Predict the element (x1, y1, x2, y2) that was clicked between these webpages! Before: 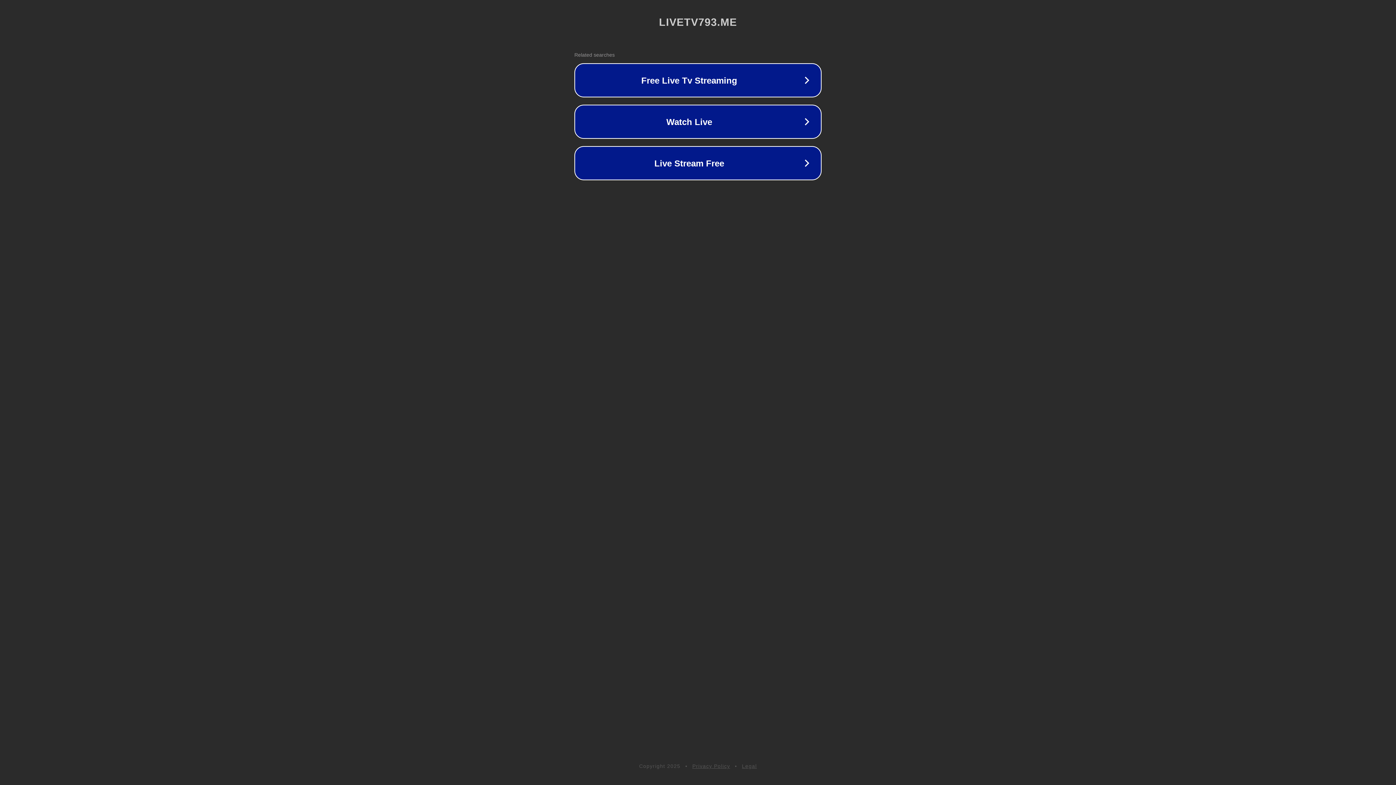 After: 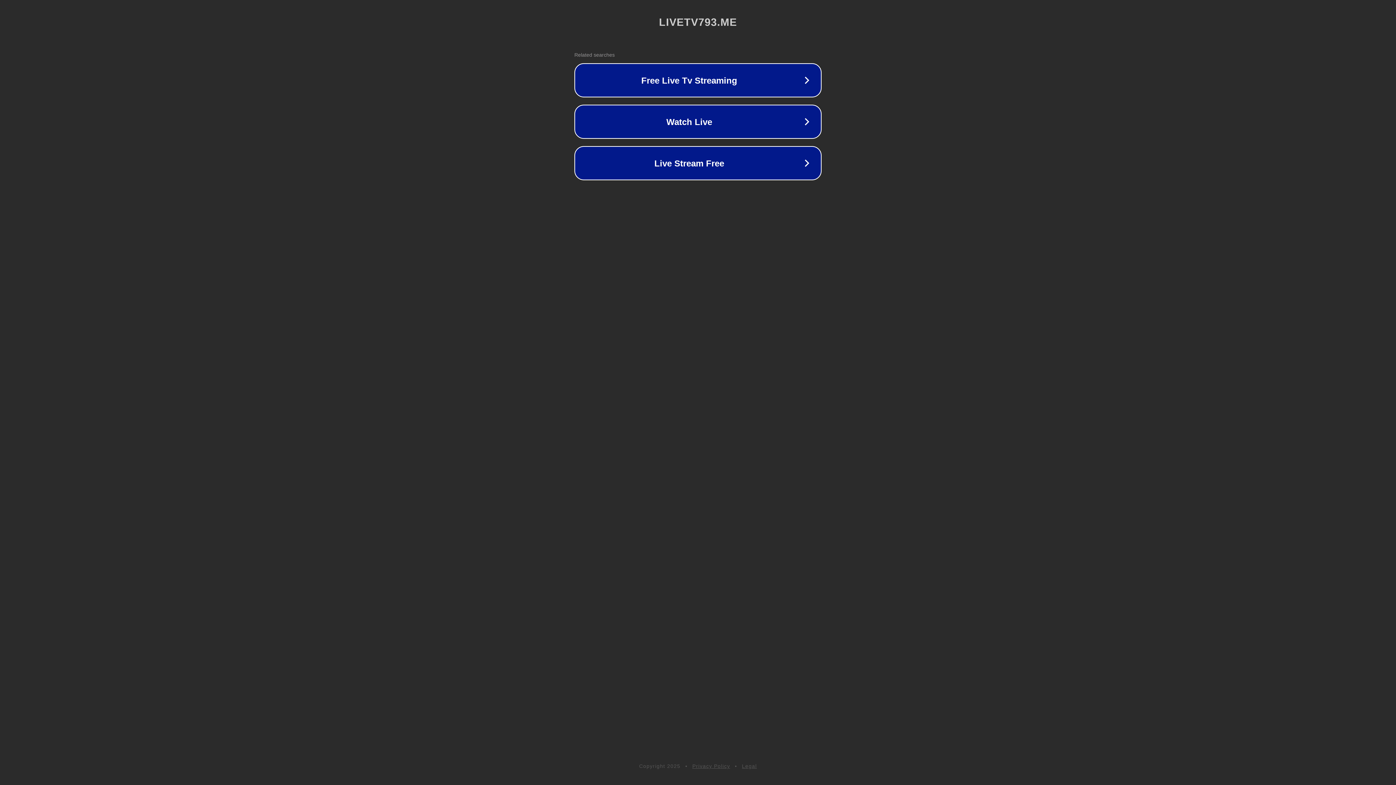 Action: label: Privacy Policy bbox: (692, 763, 730, 769)